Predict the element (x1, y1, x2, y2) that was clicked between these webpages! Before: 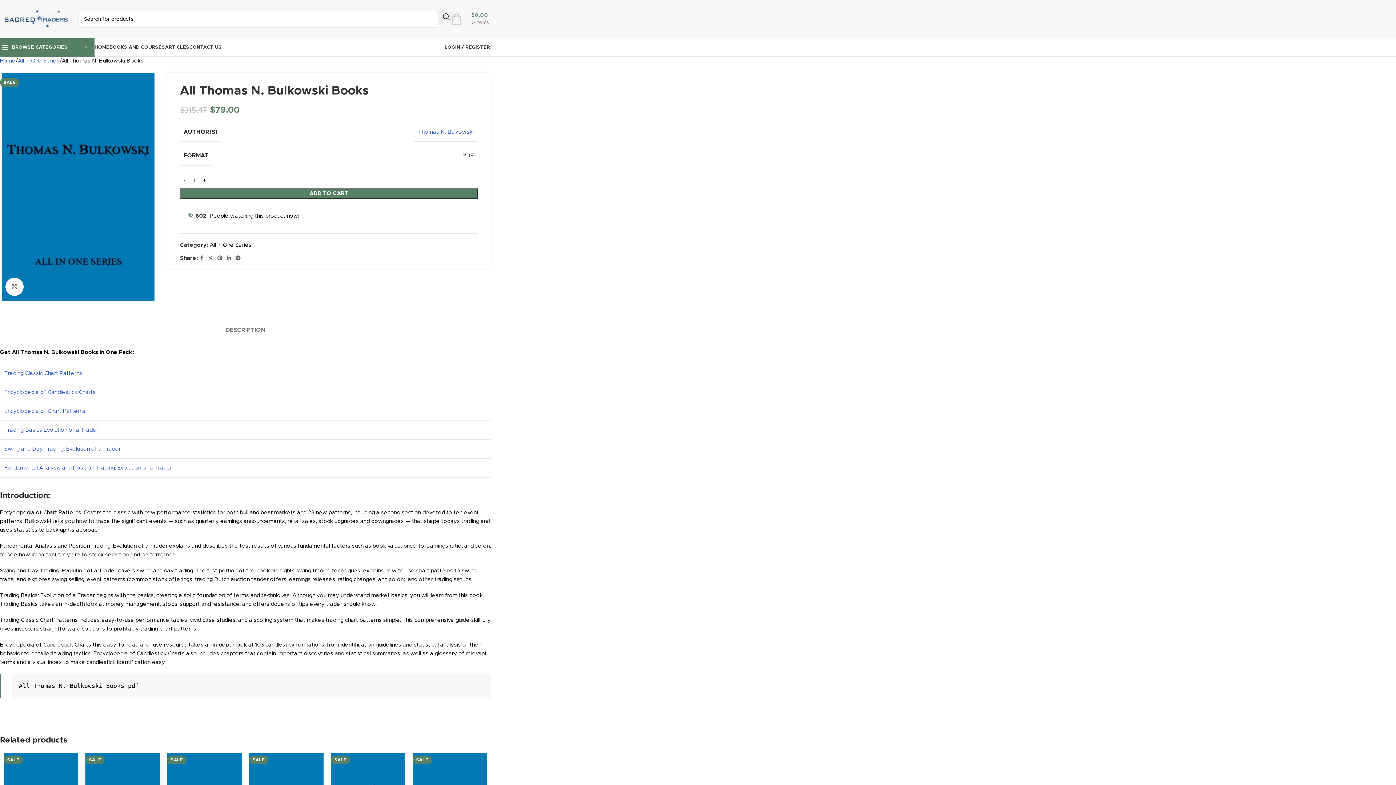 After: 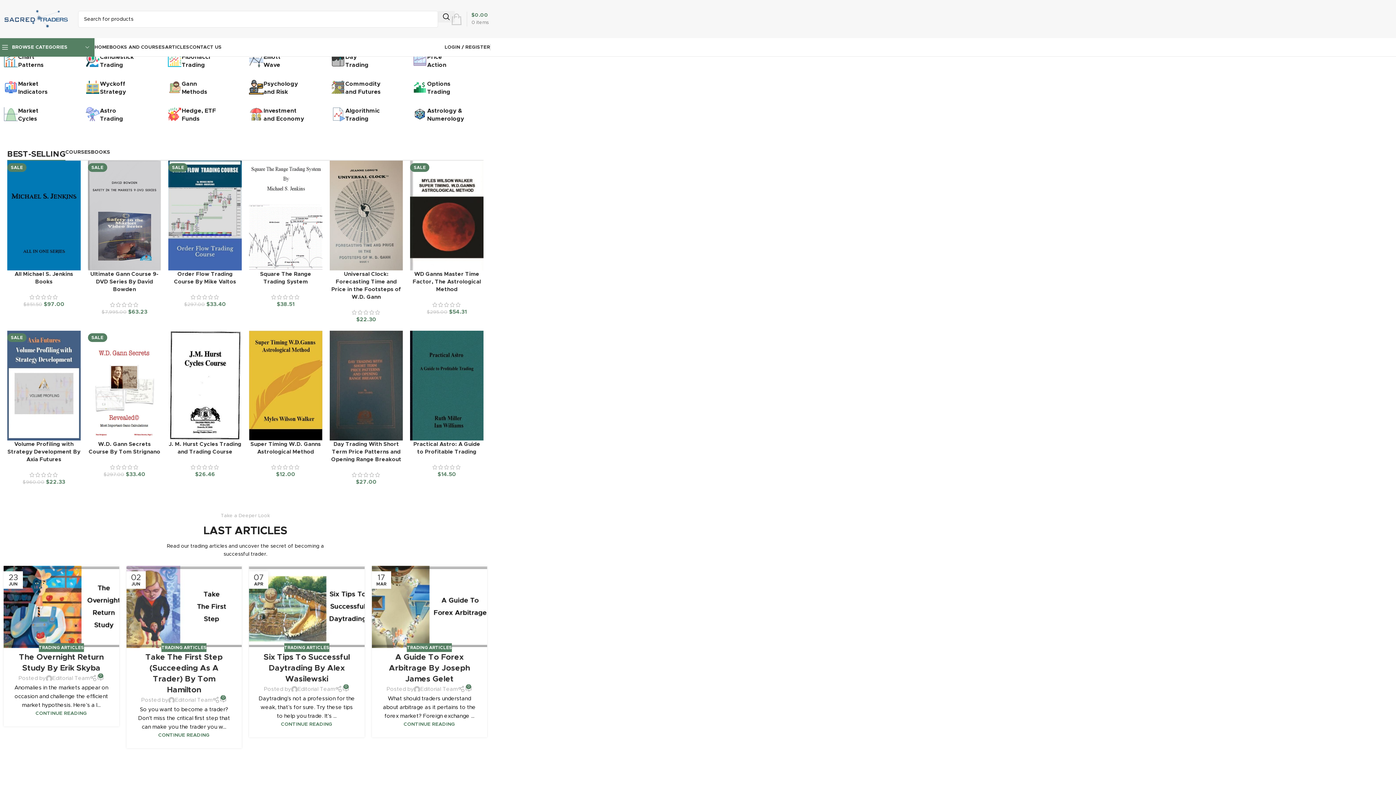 Action: bbox: (-3, 16, 74, 21) label: Site logo